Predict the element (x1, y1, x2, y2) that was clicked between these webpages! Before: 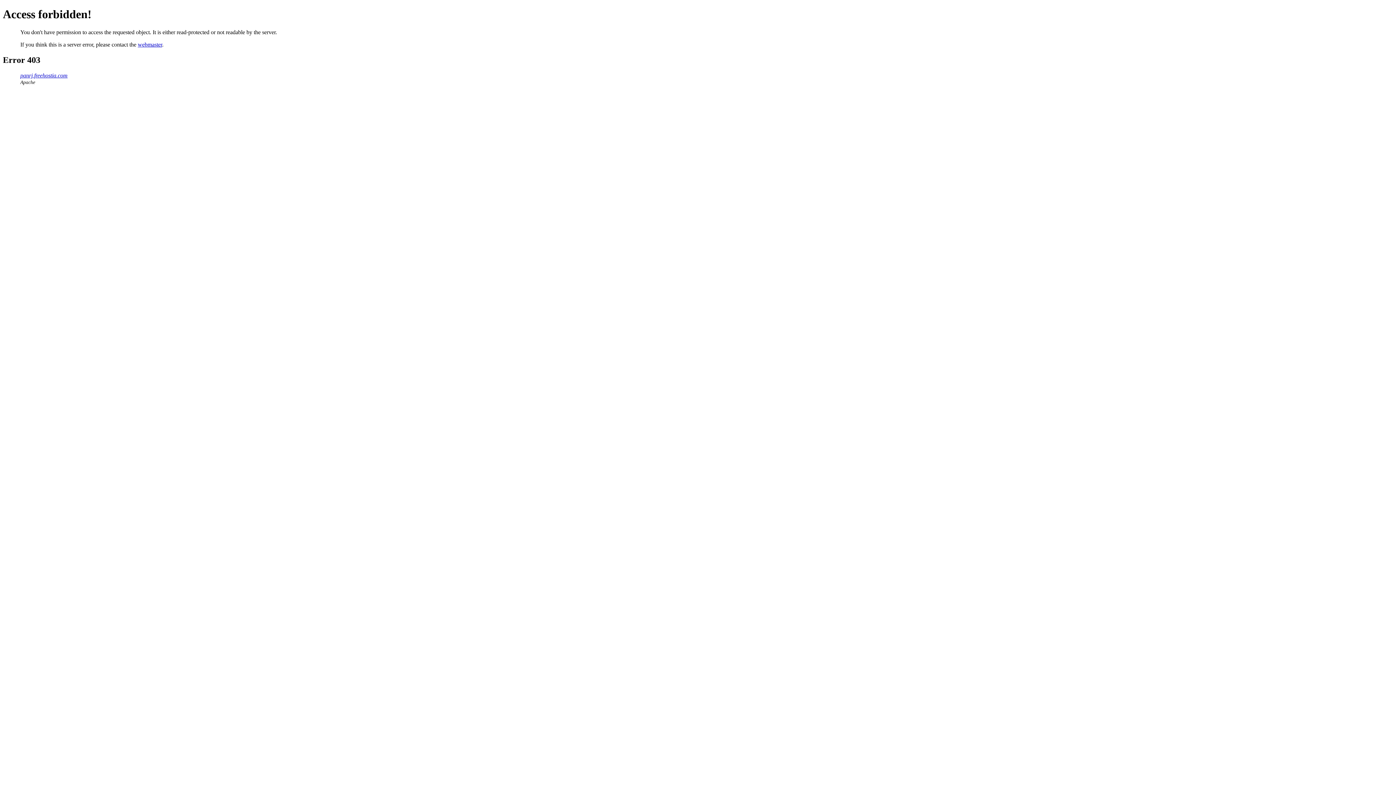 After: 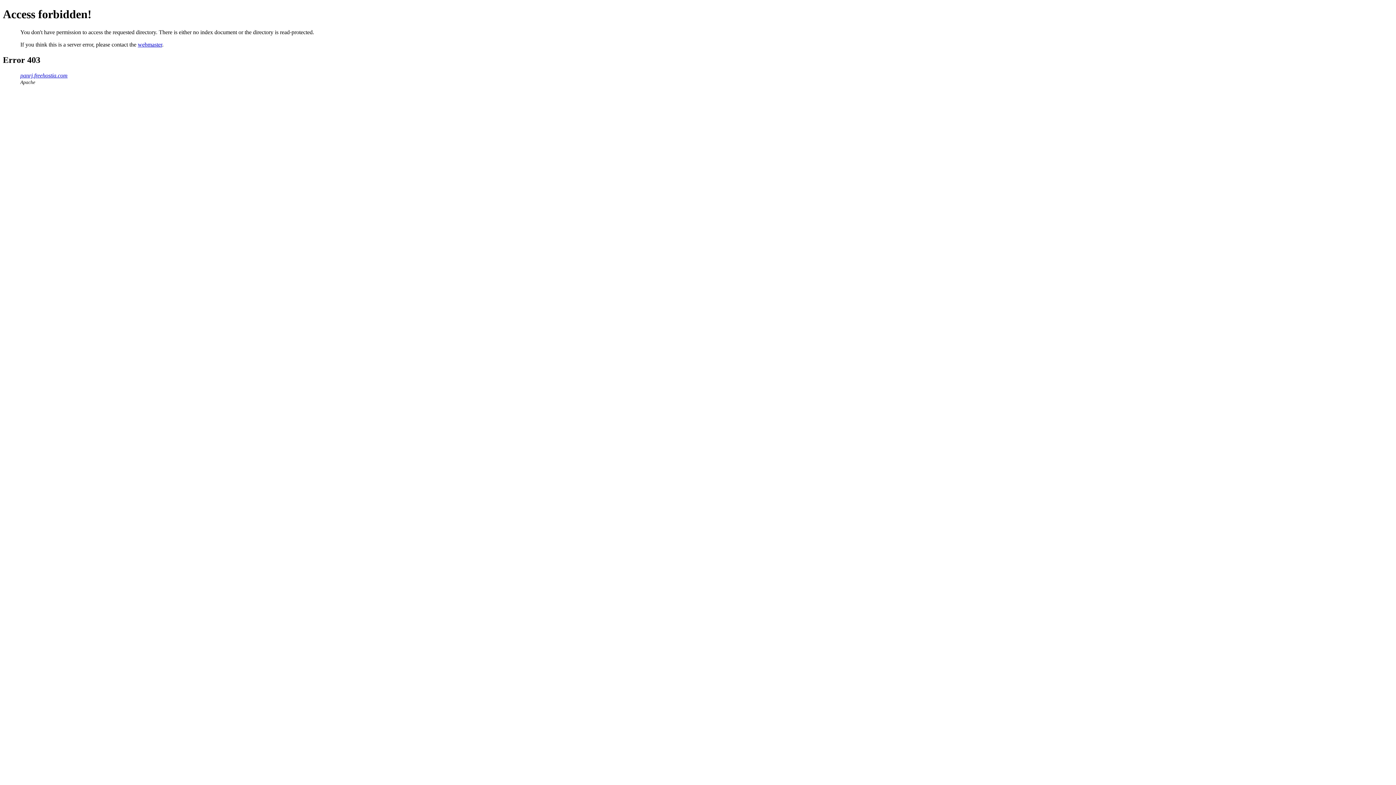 Action: label: panrj.freehostia.com bbox: (20, 72, 67, 78)